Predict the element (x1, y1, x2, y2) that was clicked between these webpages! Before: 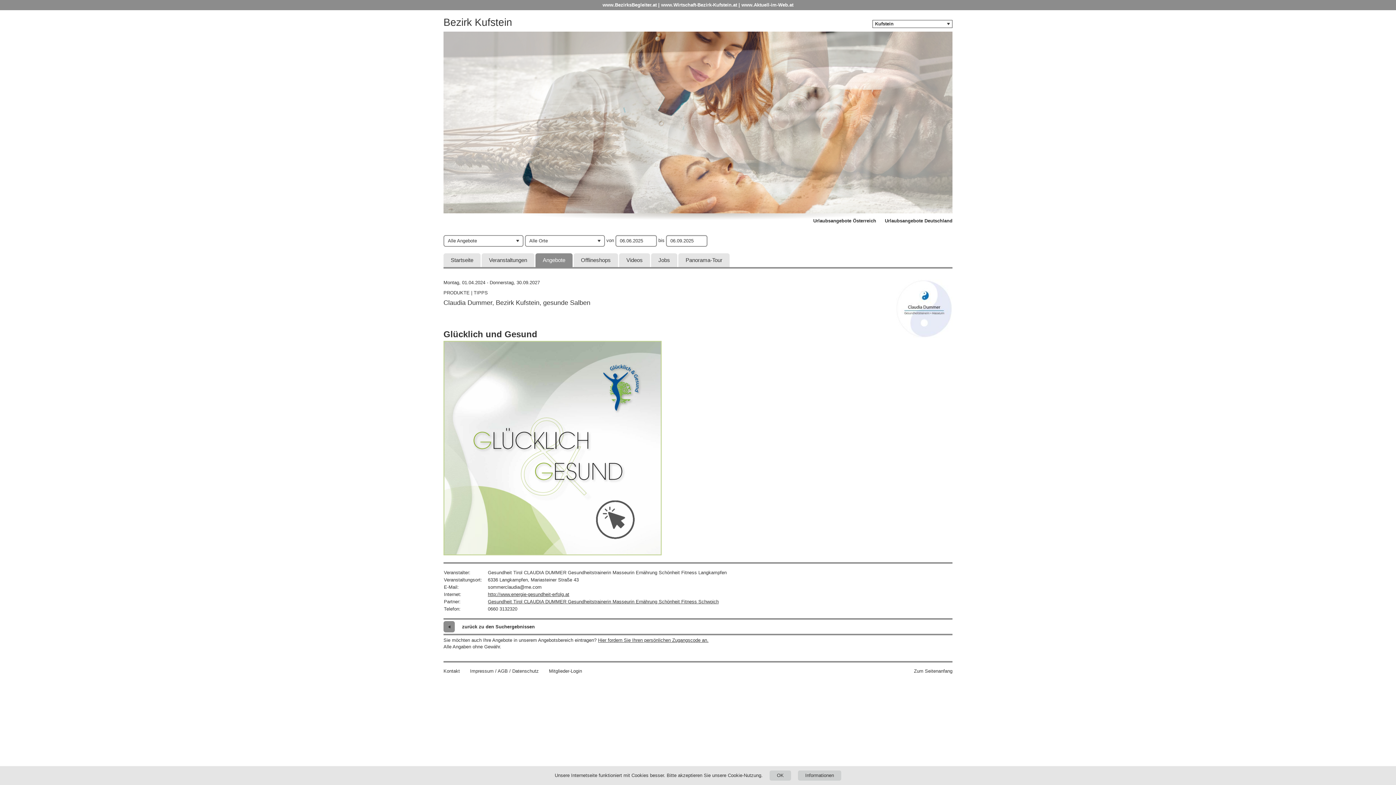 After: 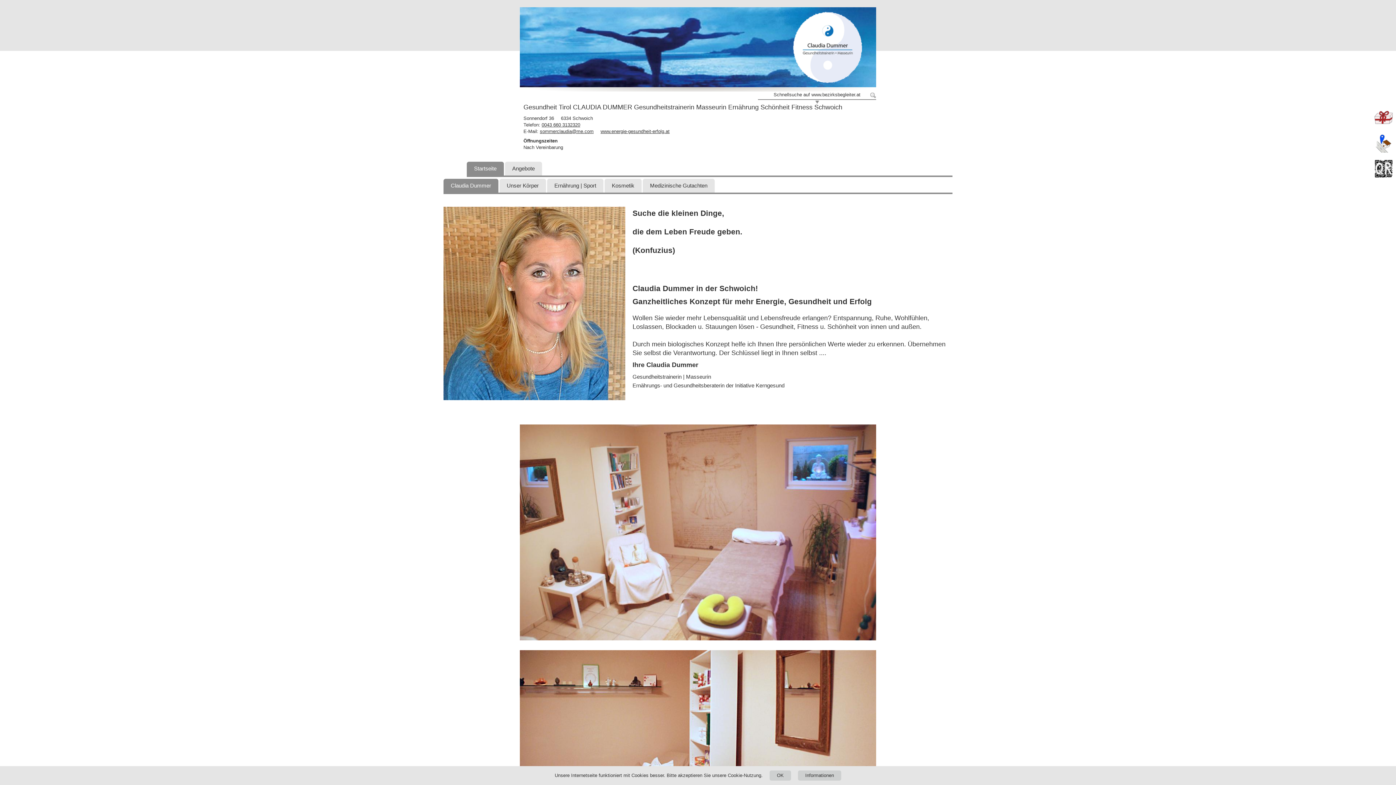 Action: bbox: (488, 599, 718, 604) label: Gesundheit Tirol CLAUDIA DUMMER Gesundheitstrainerin Masseurin Ernährung Schönheit Fitness Schwoich